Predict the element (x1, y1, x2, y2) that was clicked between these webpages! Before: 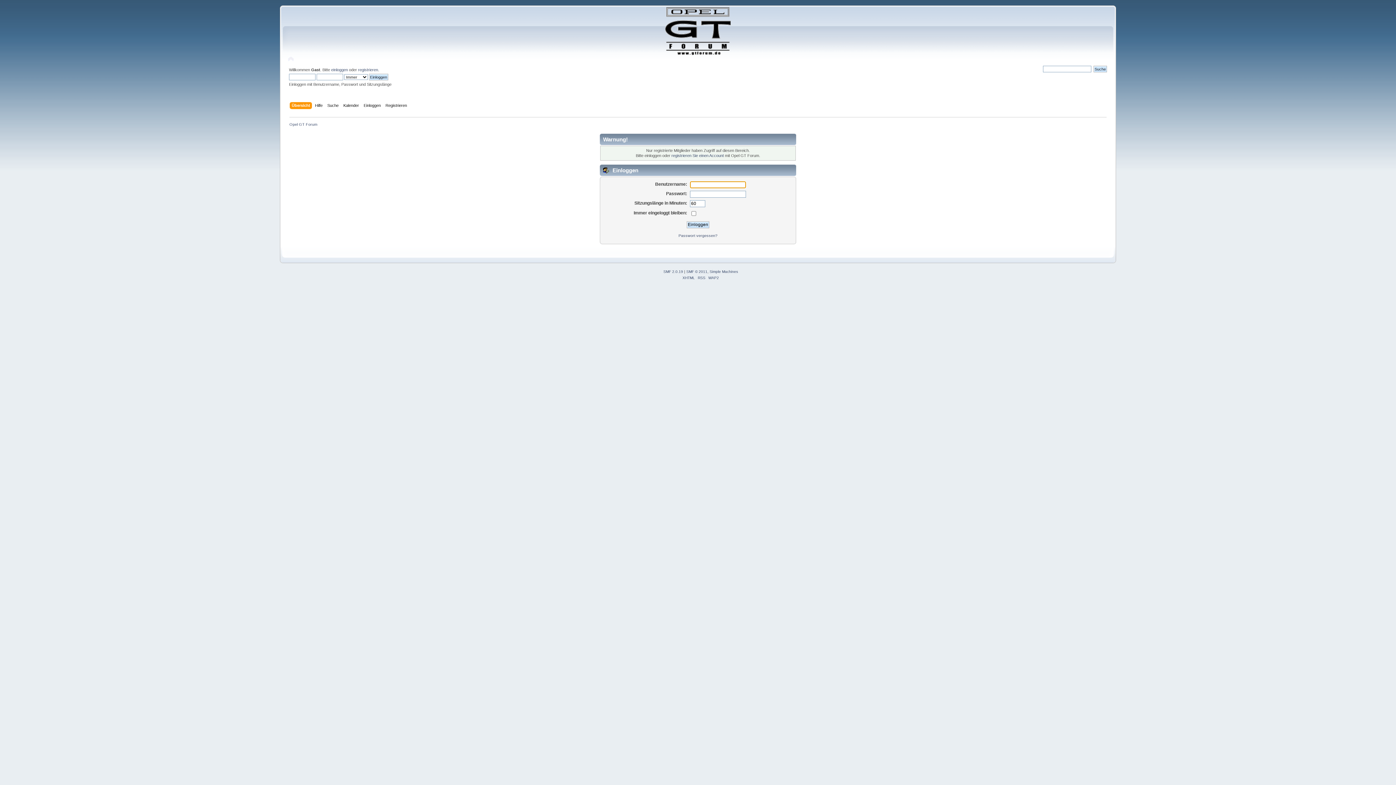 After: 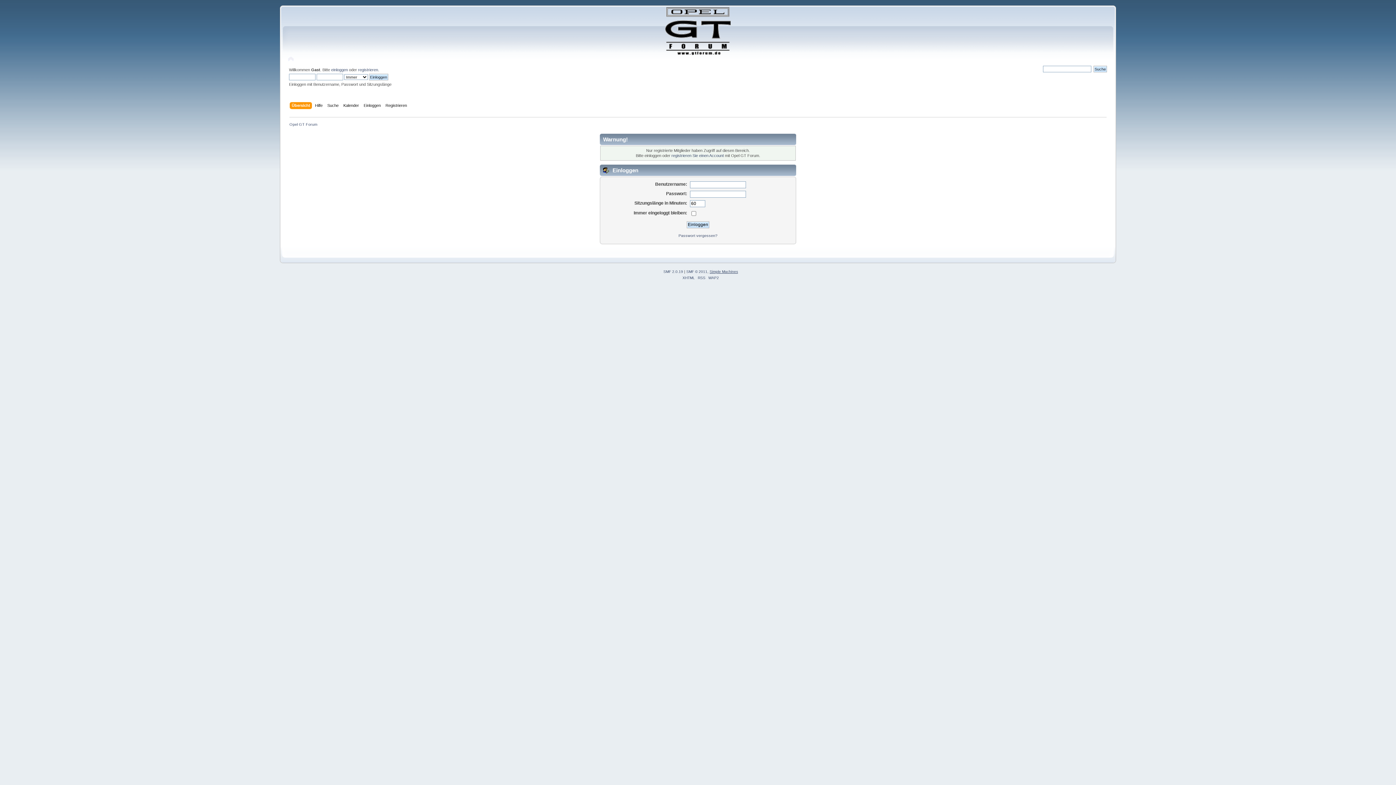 Action: bbox: (709, 269, 738, 273) label: Simple Machines